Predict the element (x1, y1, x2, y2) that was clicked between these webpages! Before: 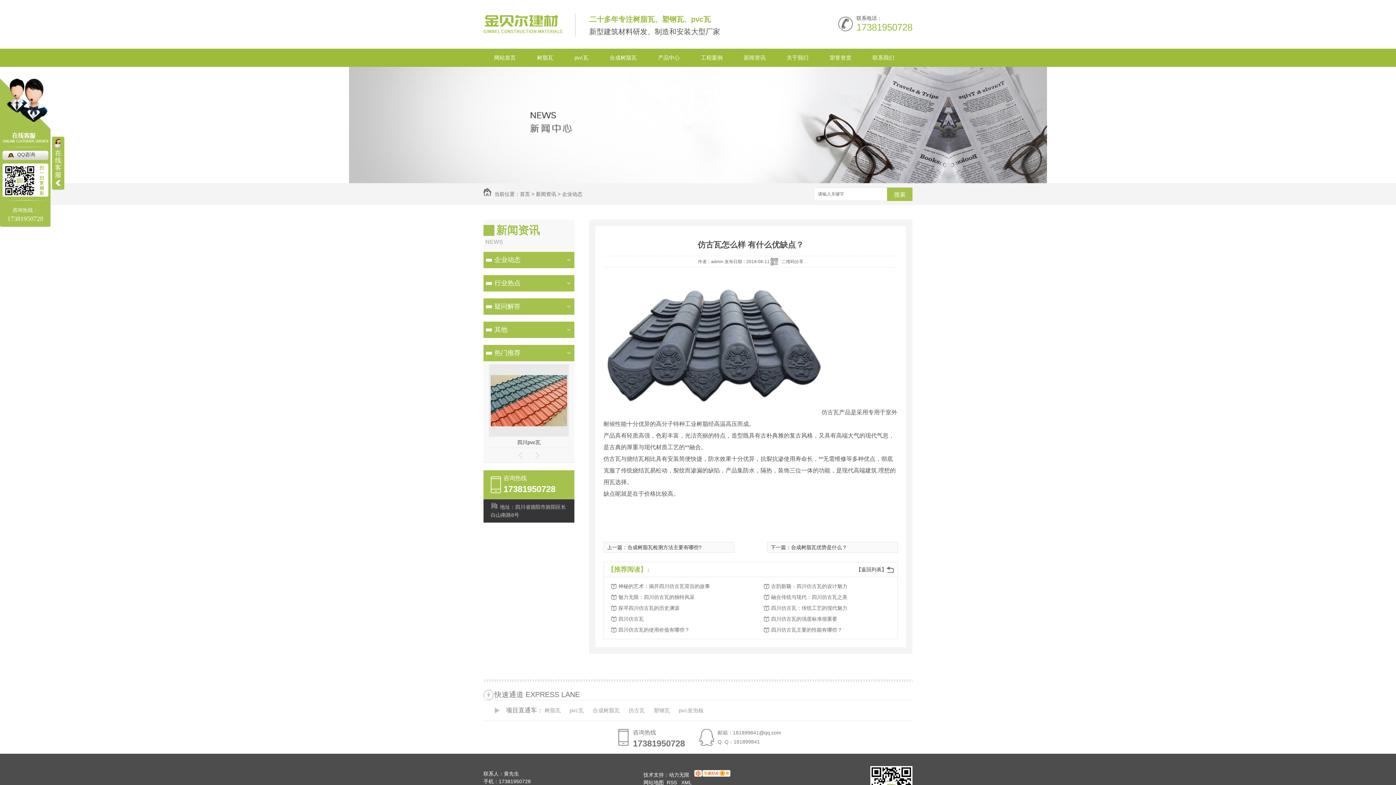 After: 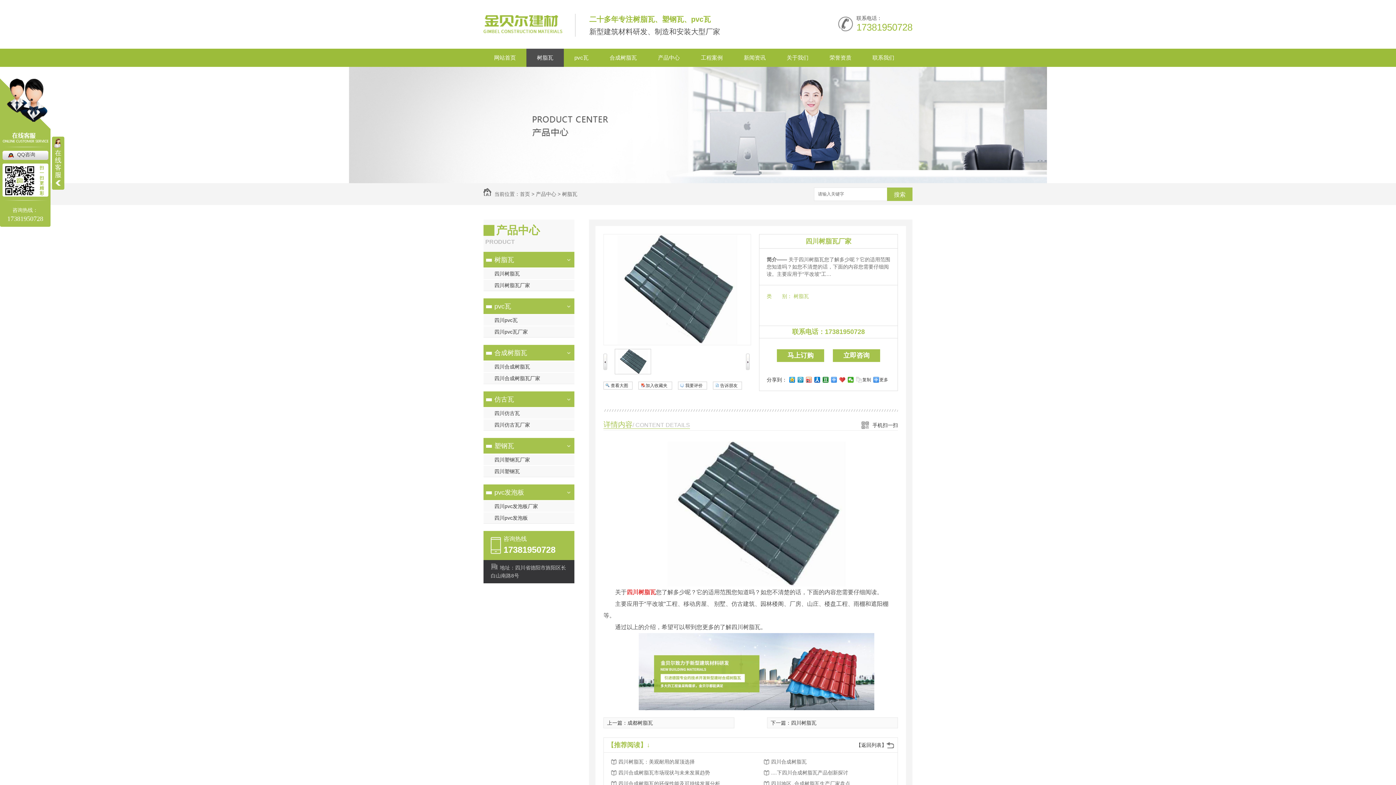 Action: bbox: (502, 421, 578, 427)